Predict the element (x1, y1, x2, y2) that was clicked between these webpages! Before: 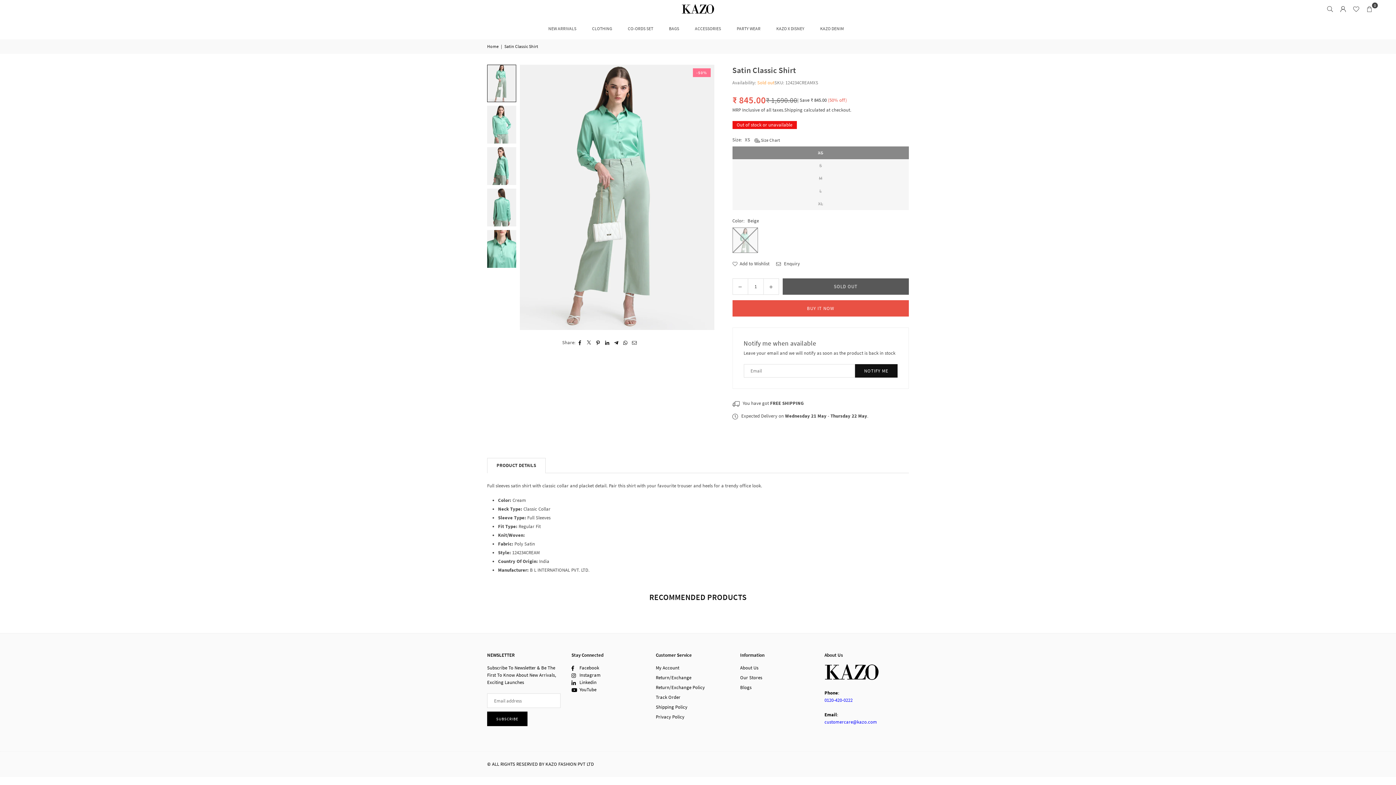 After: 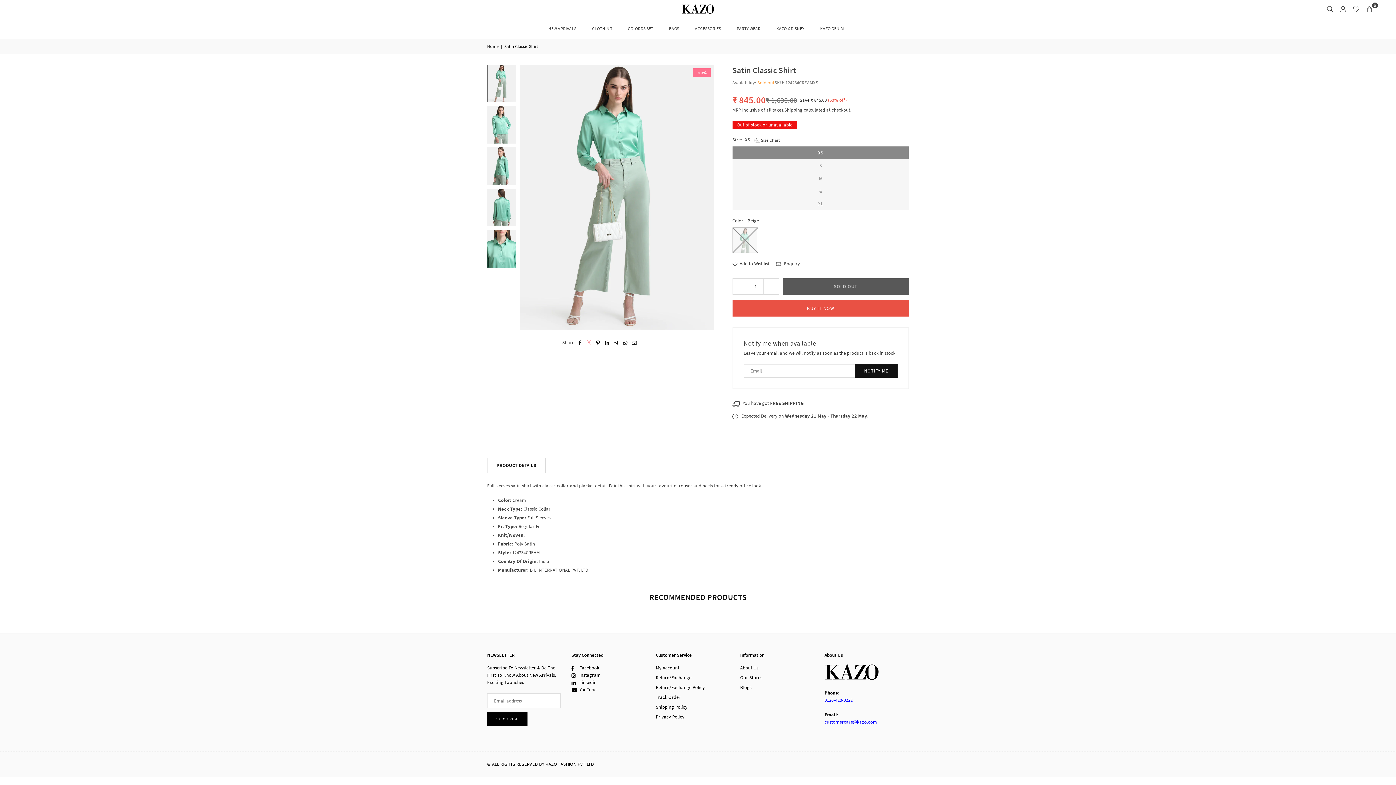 Action: bbox: (586, 339, 592, 346)